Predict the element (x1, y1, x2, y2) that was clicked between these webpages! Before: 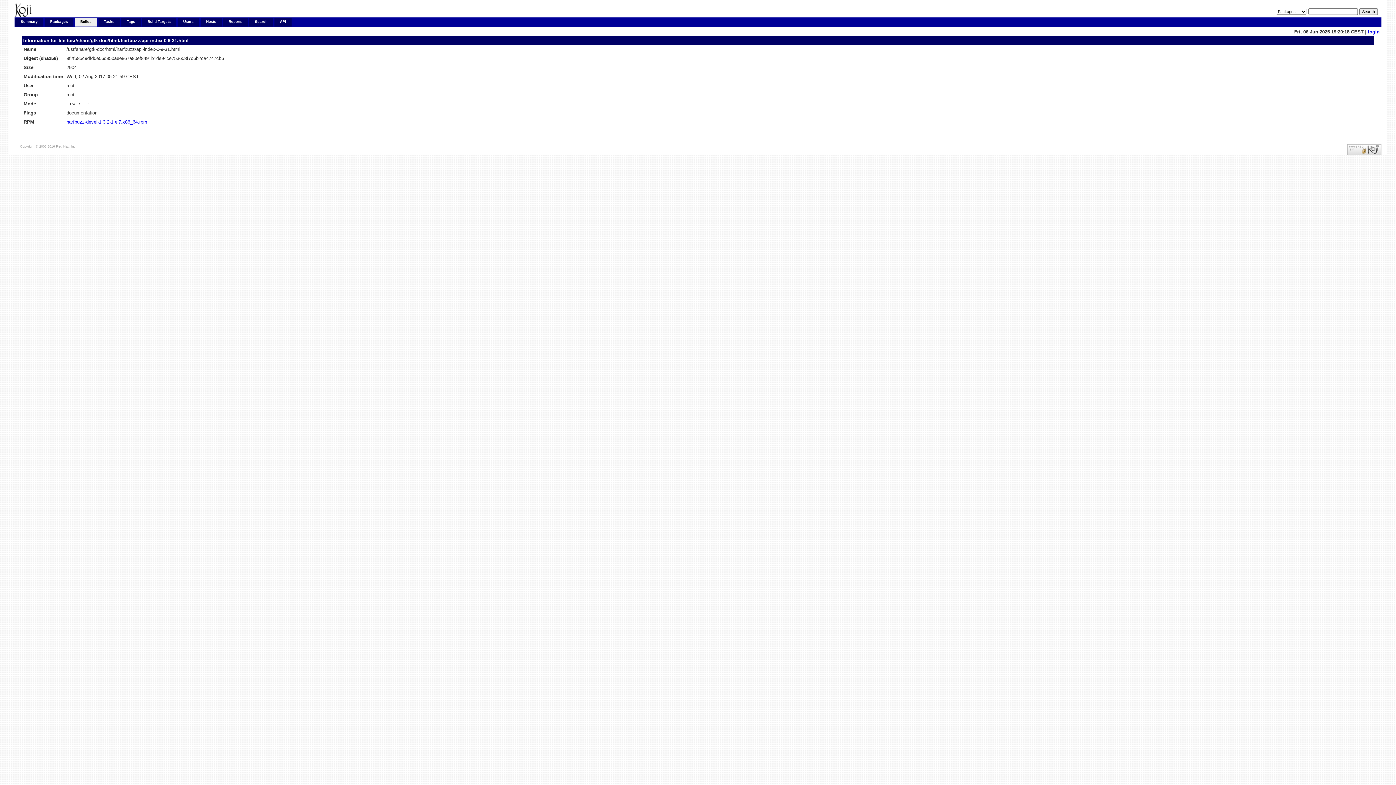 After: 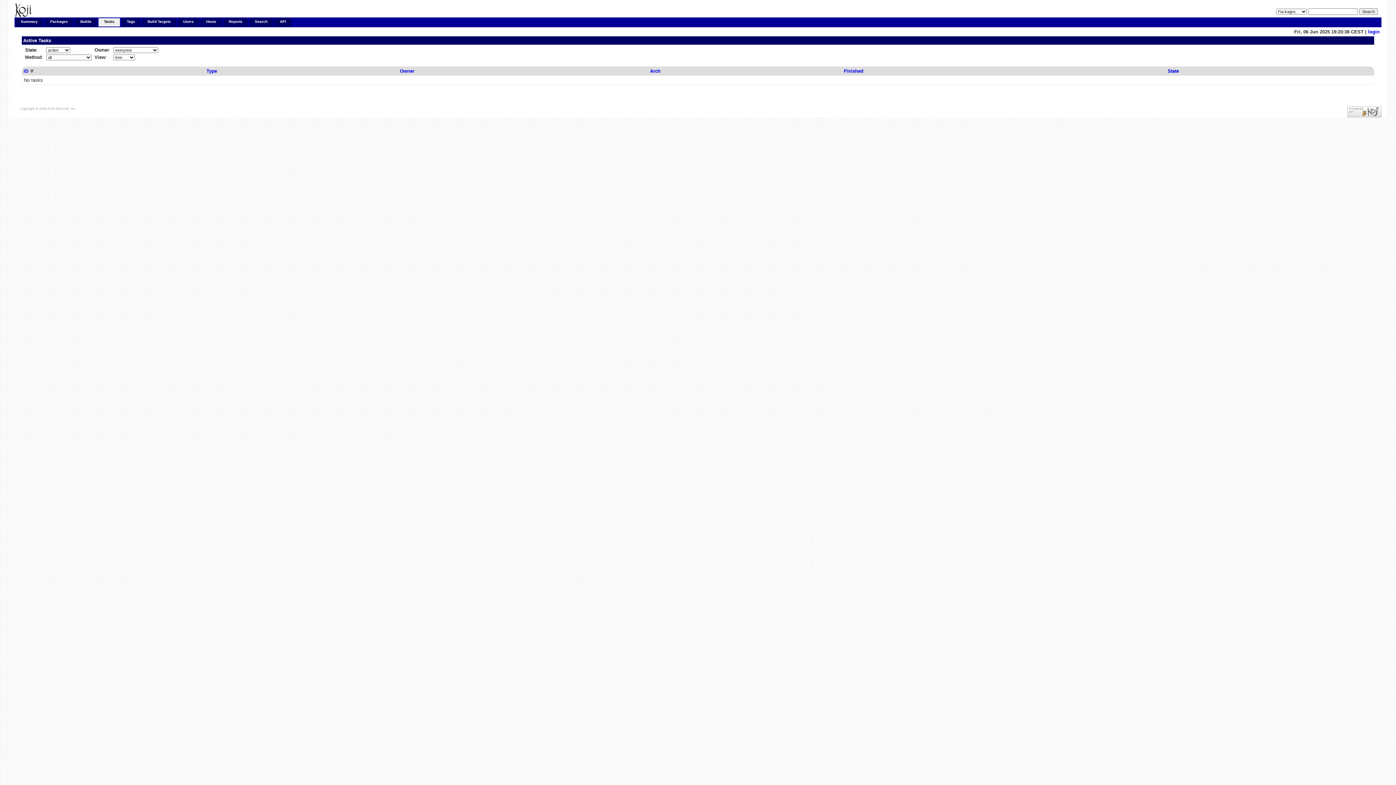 Action: bbox: (98, 18, 120, 26) label: Tasks